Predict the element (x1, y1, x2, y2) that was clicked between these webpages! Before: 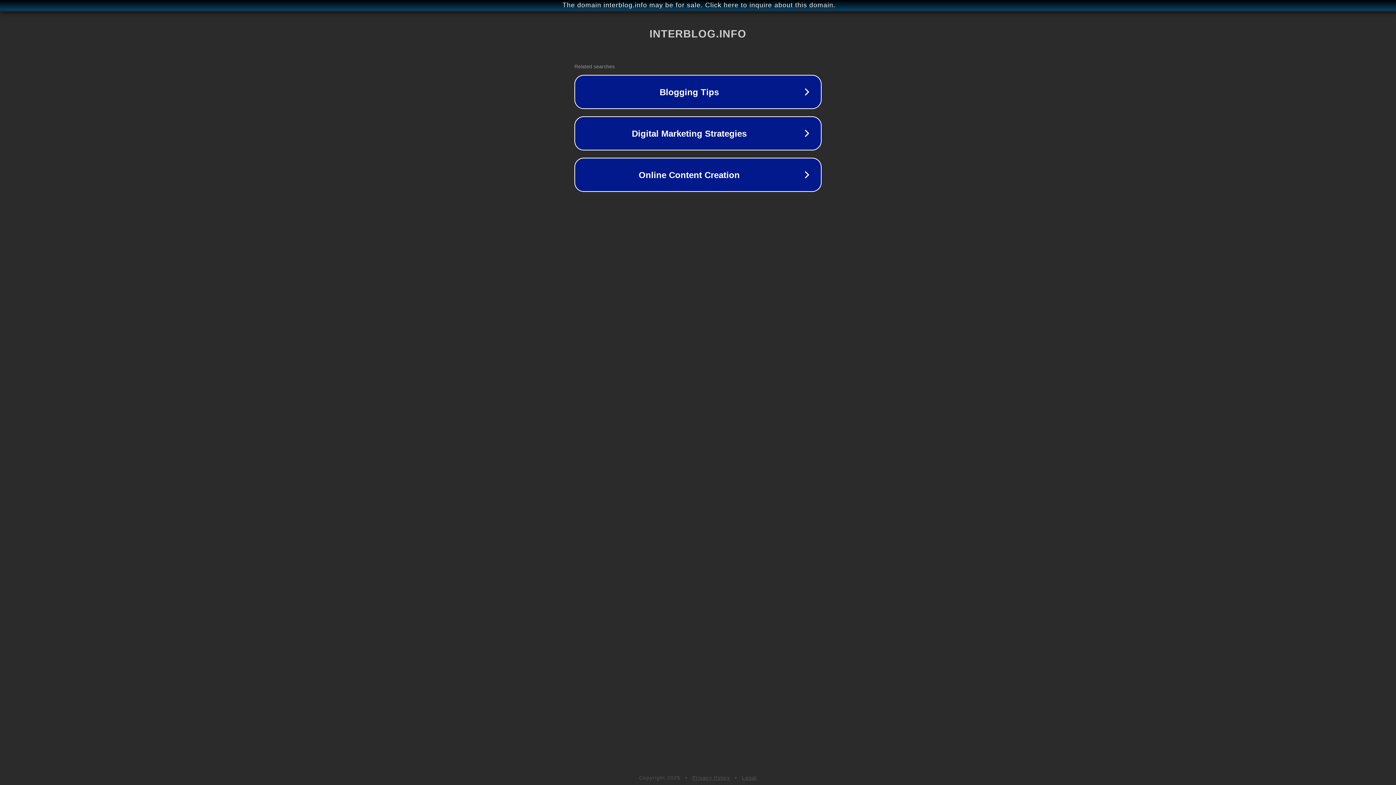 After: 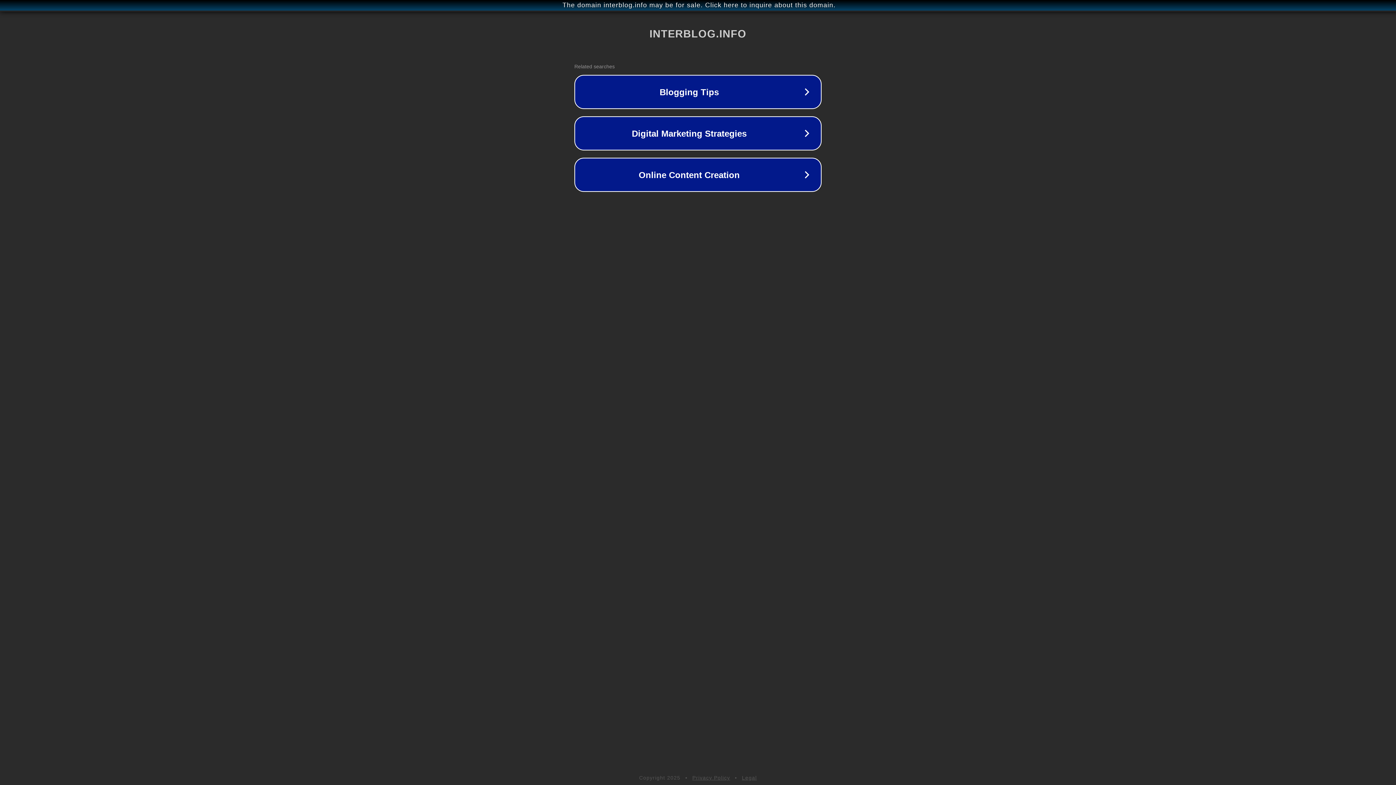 Action: bbox: (742, 775, 757, 781) label: Legal